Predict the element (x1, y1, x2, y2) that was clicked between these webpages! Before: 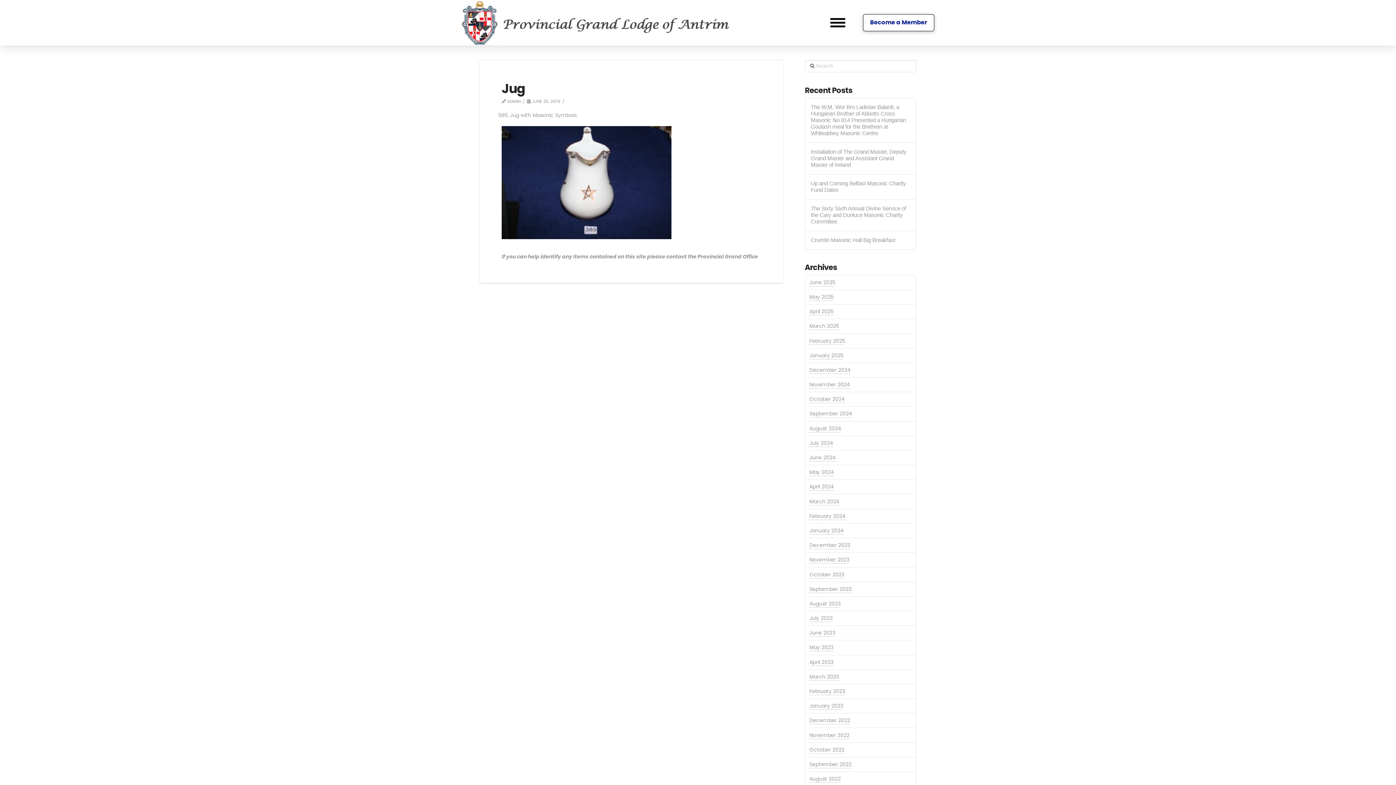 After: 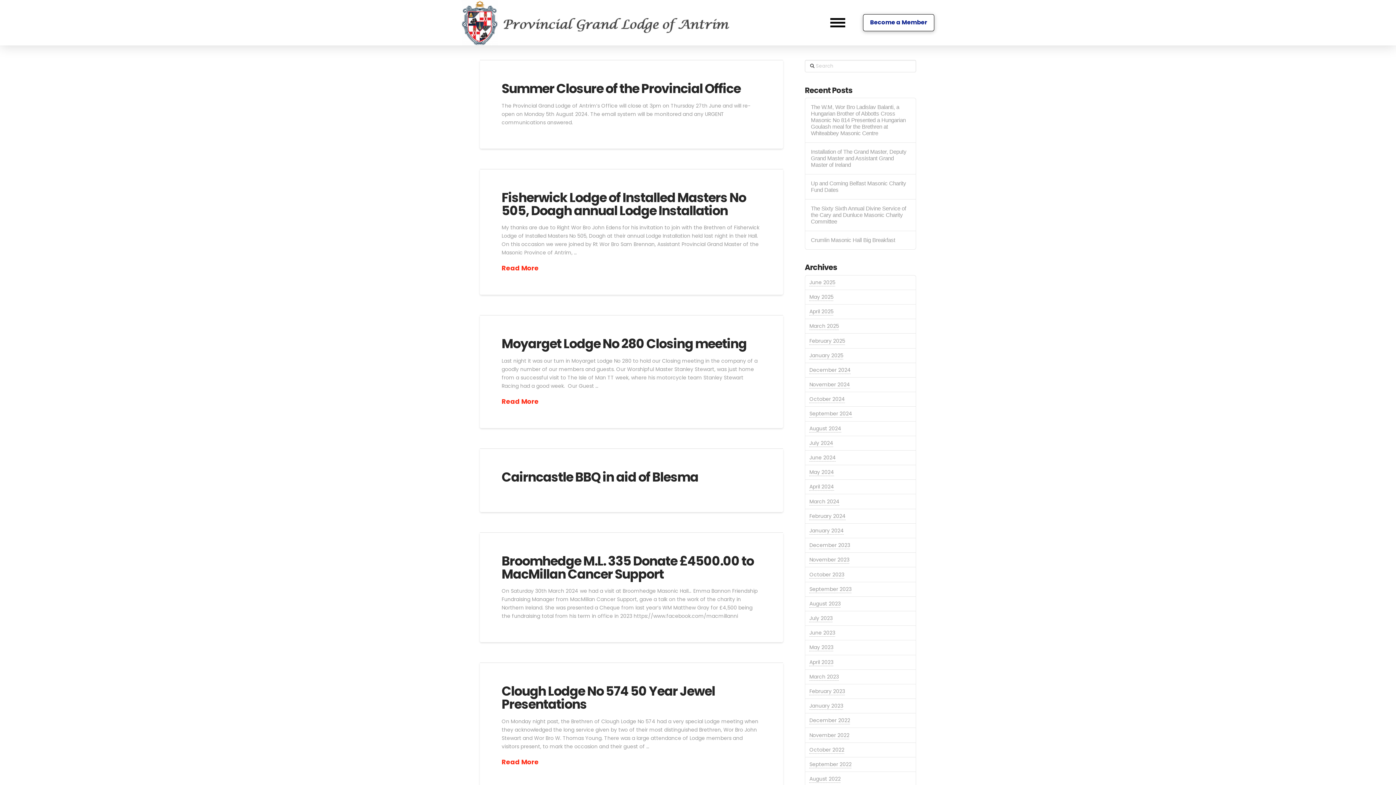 Action: bbox: (809, 454, 836, 461) label: June 2024